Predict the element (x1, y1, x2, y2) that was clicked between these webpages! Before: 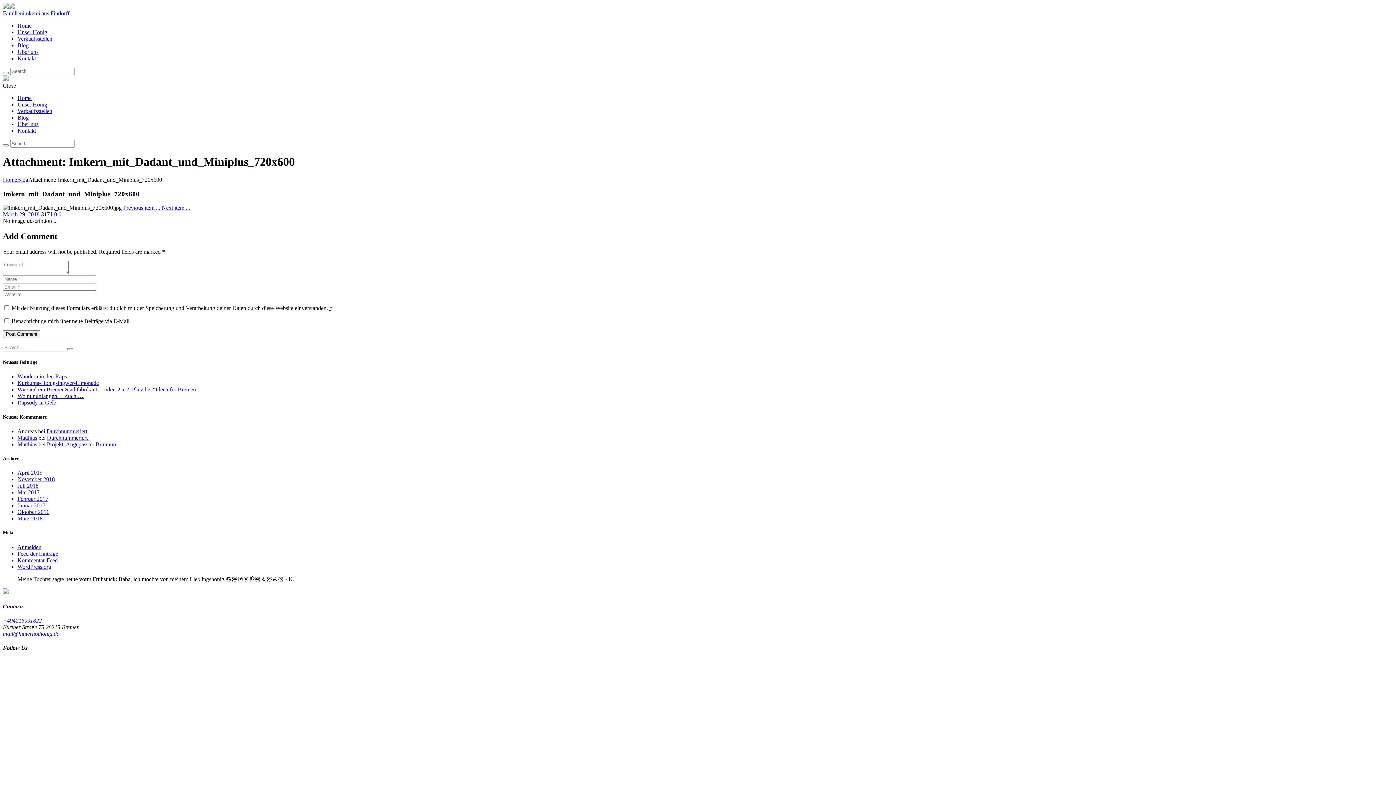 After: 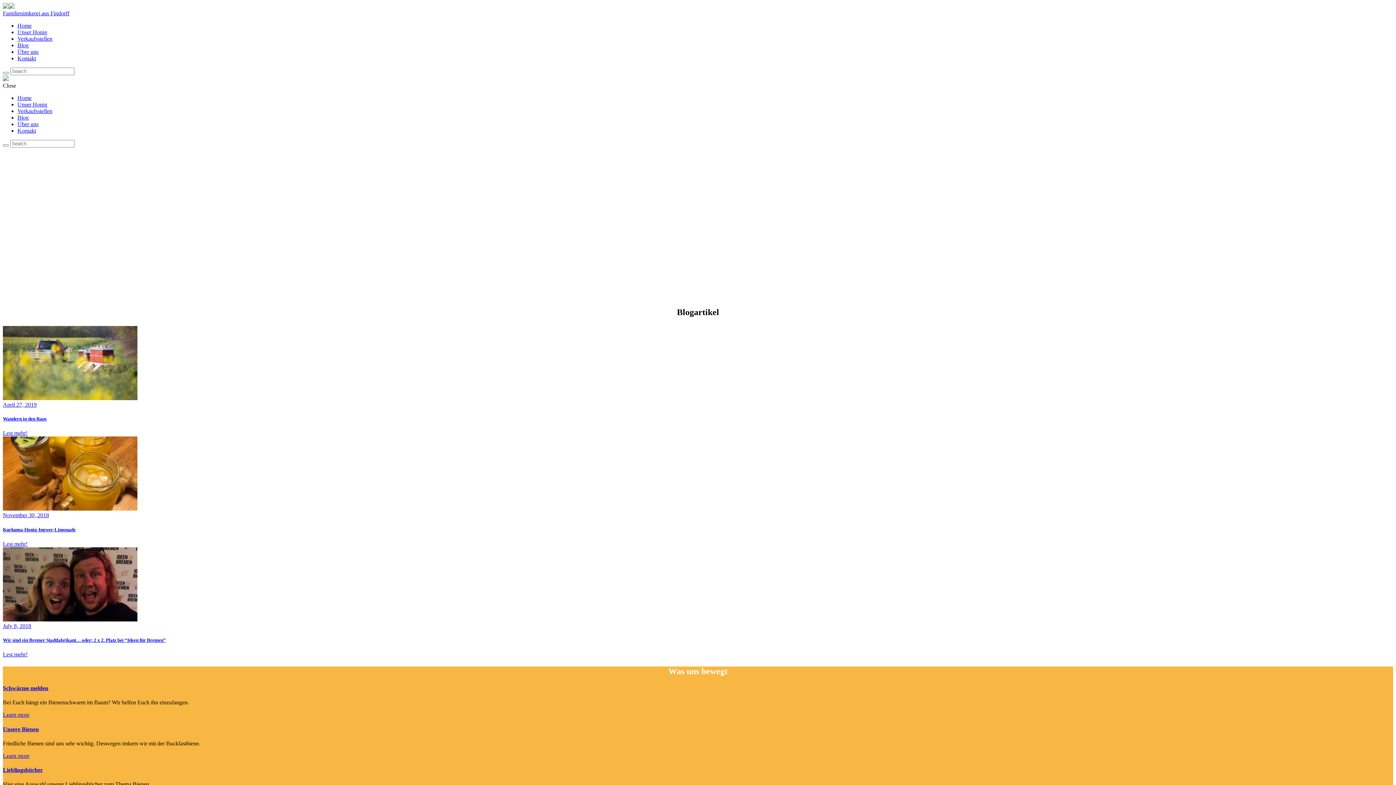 Action: bbox: (2, 3, 1393, 16) label: Familienimkerei aus Findorff